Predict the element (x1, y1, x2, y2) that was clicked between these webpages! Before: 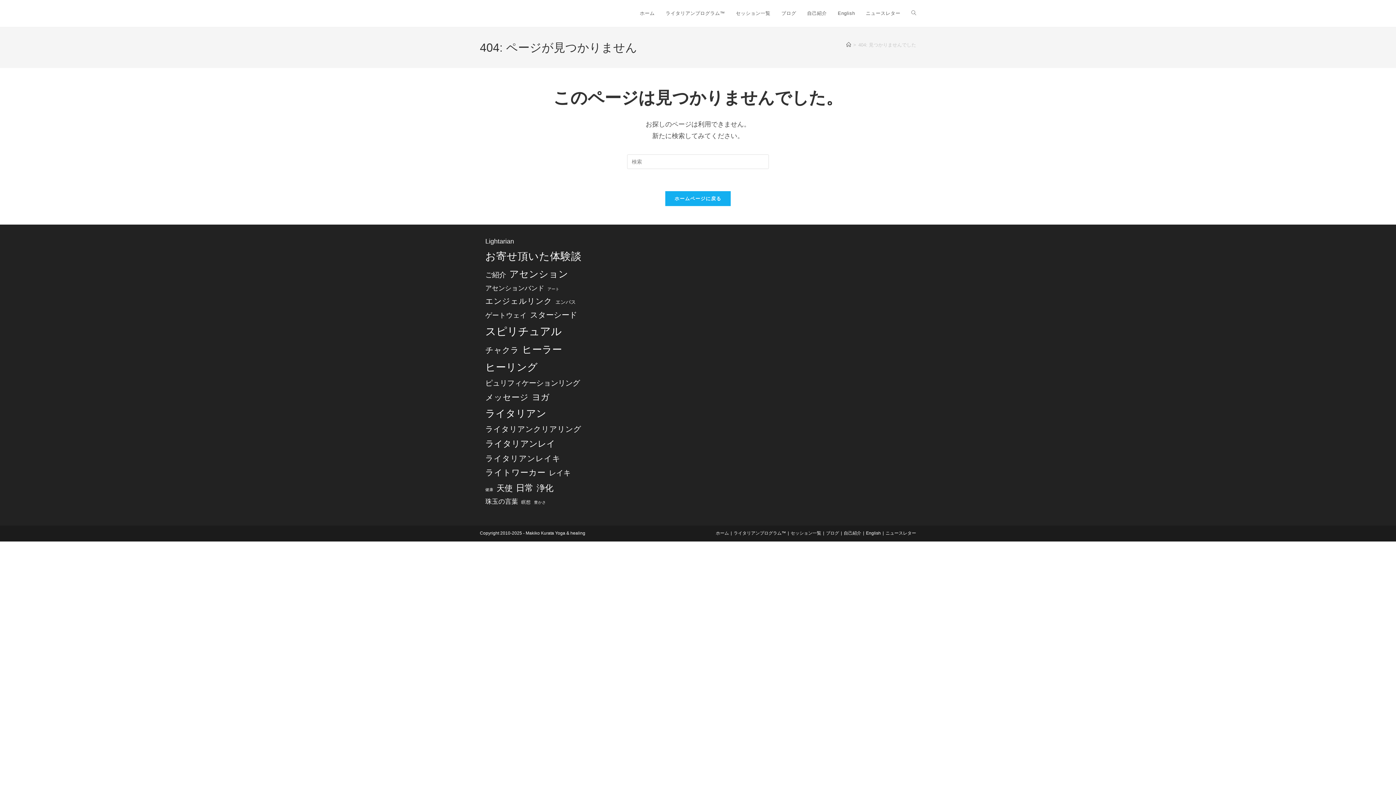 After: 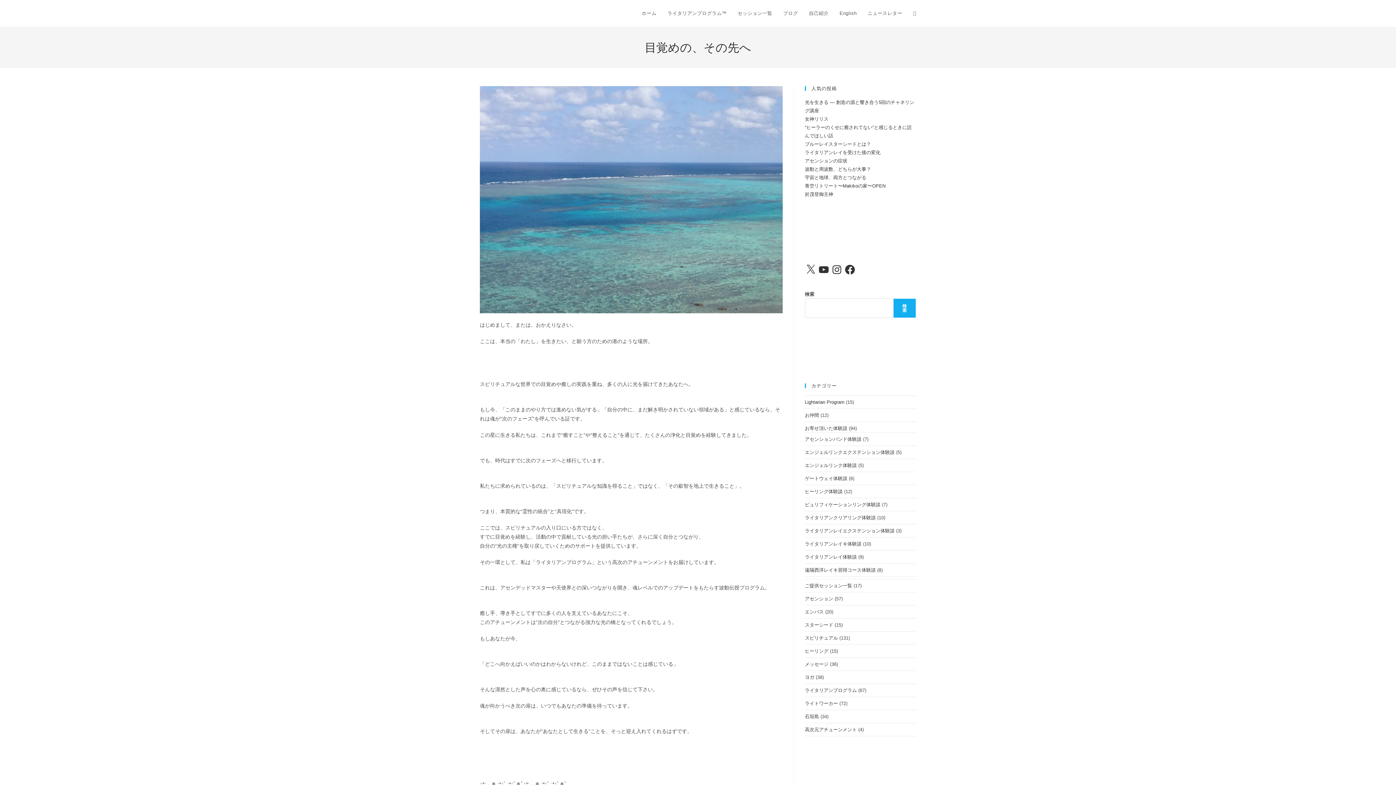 Action: bbox: (634, 0, 660, 26) label: ホーム